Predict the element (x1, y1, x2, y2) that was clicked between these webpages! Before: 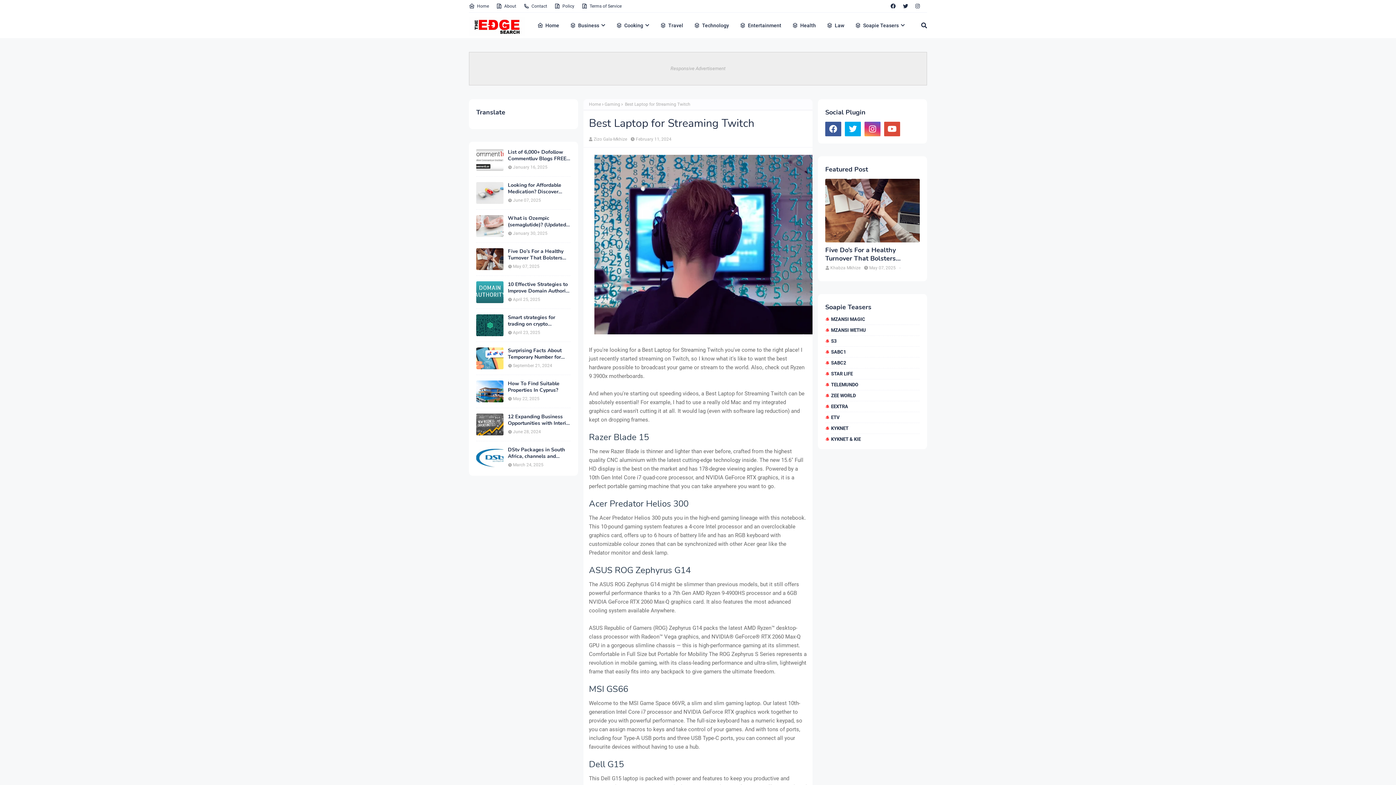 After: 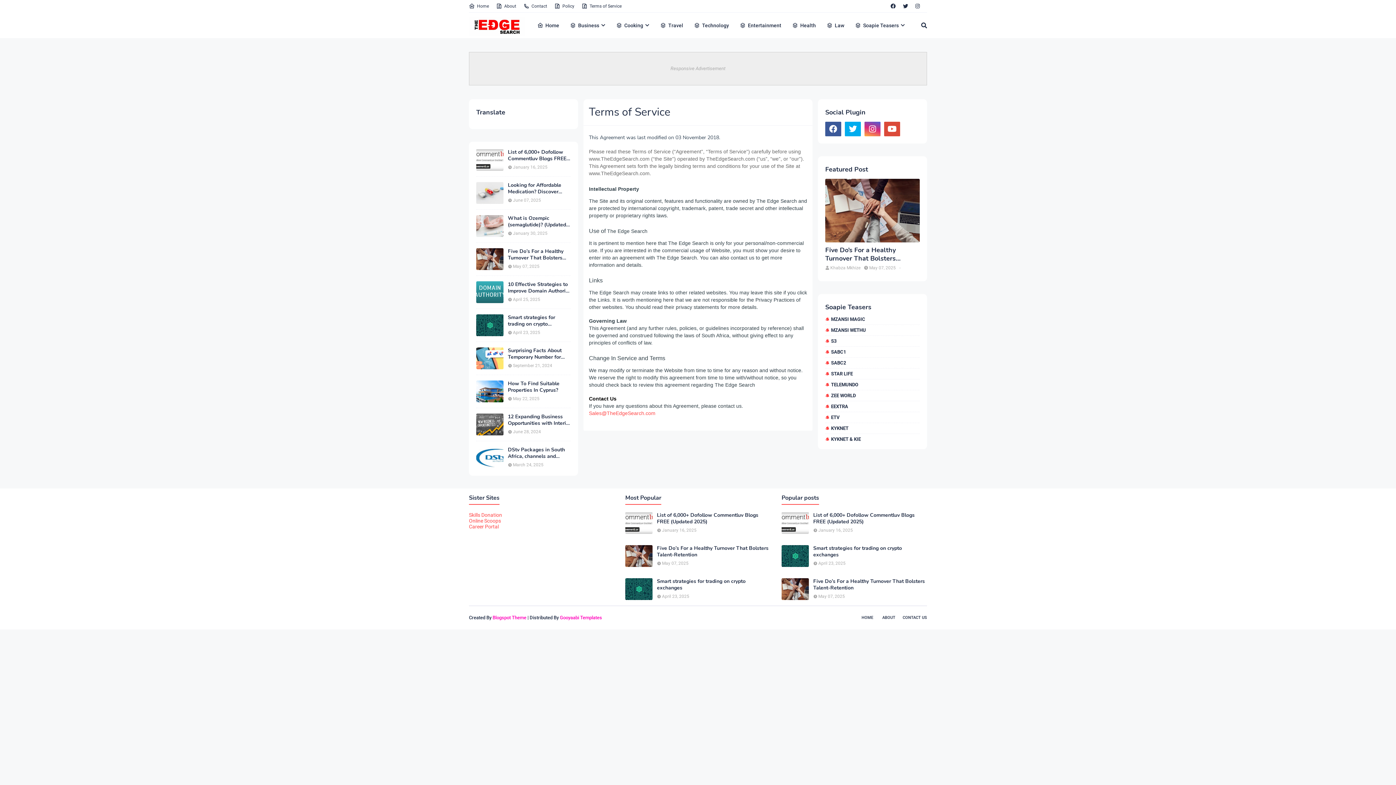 Action: bbox: (580, 0, 623, 12) label: Terms of Service